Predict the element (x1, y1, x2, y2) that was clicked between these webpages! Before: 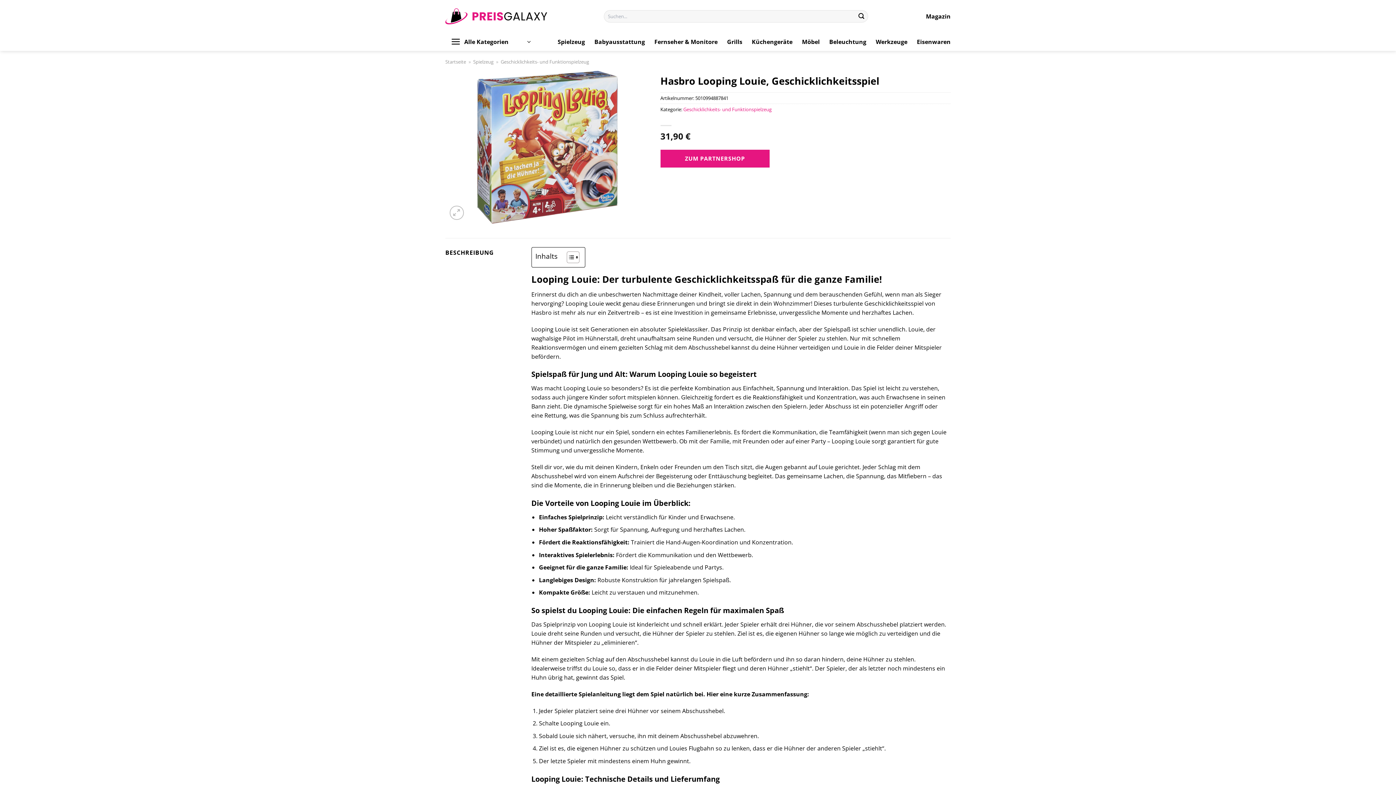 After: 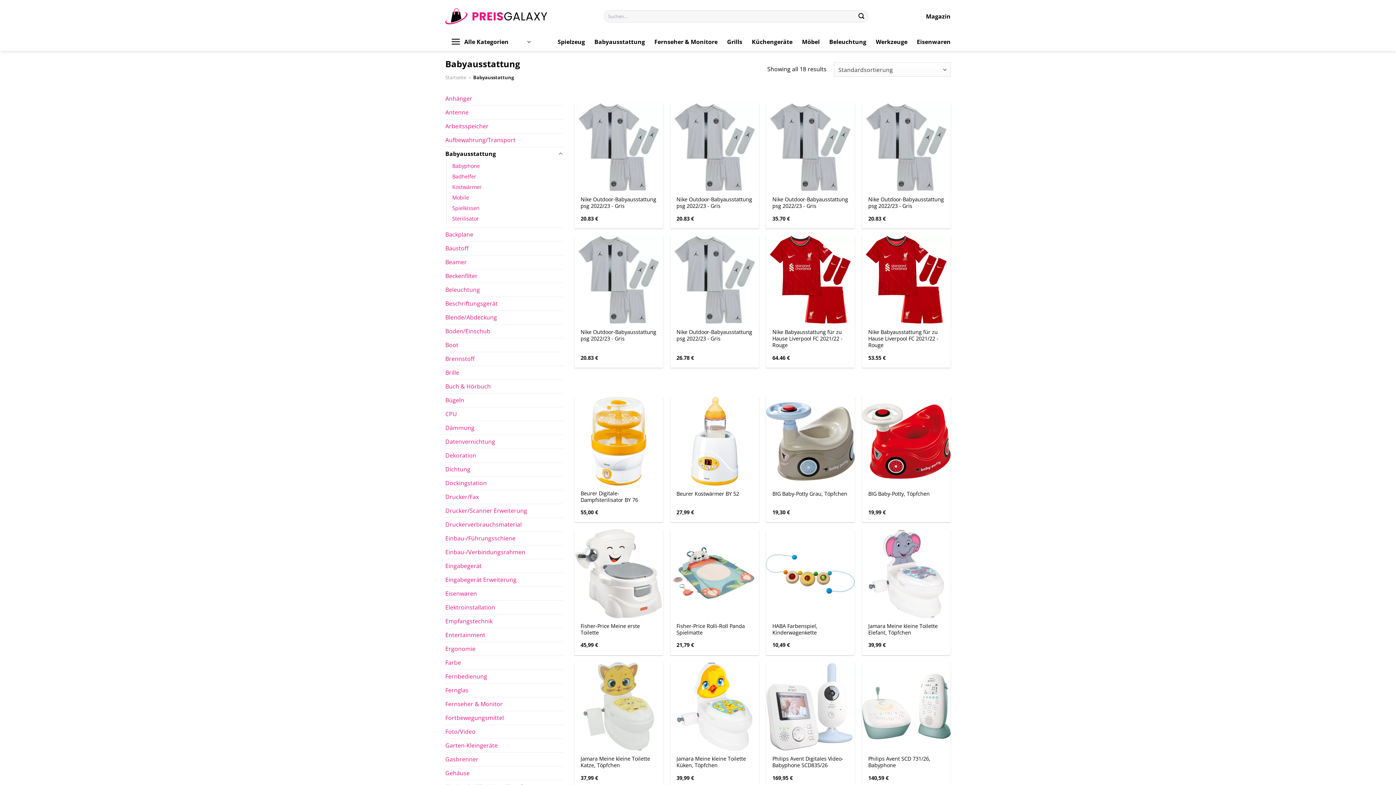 Action: label: Babyausstattung bbox: (594, 35, 645, 48)